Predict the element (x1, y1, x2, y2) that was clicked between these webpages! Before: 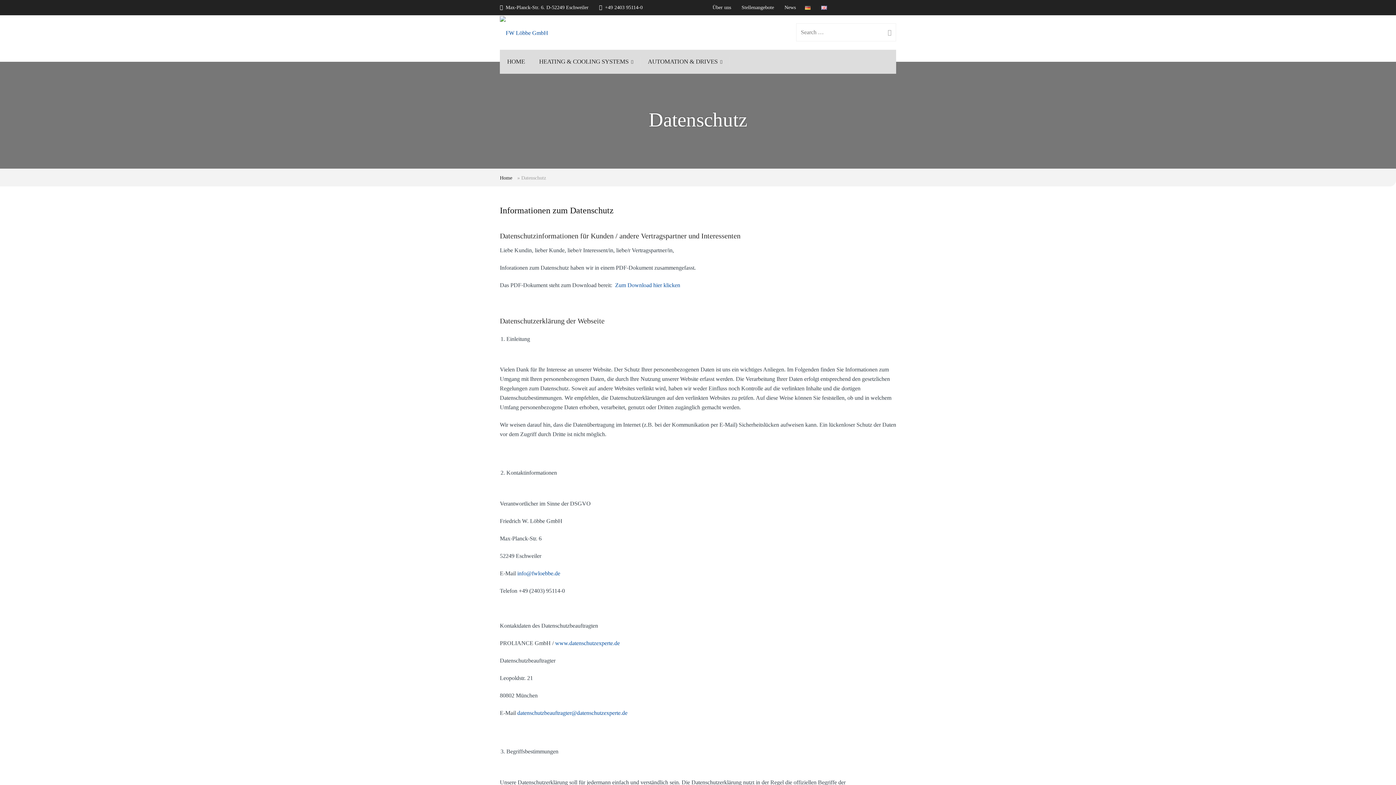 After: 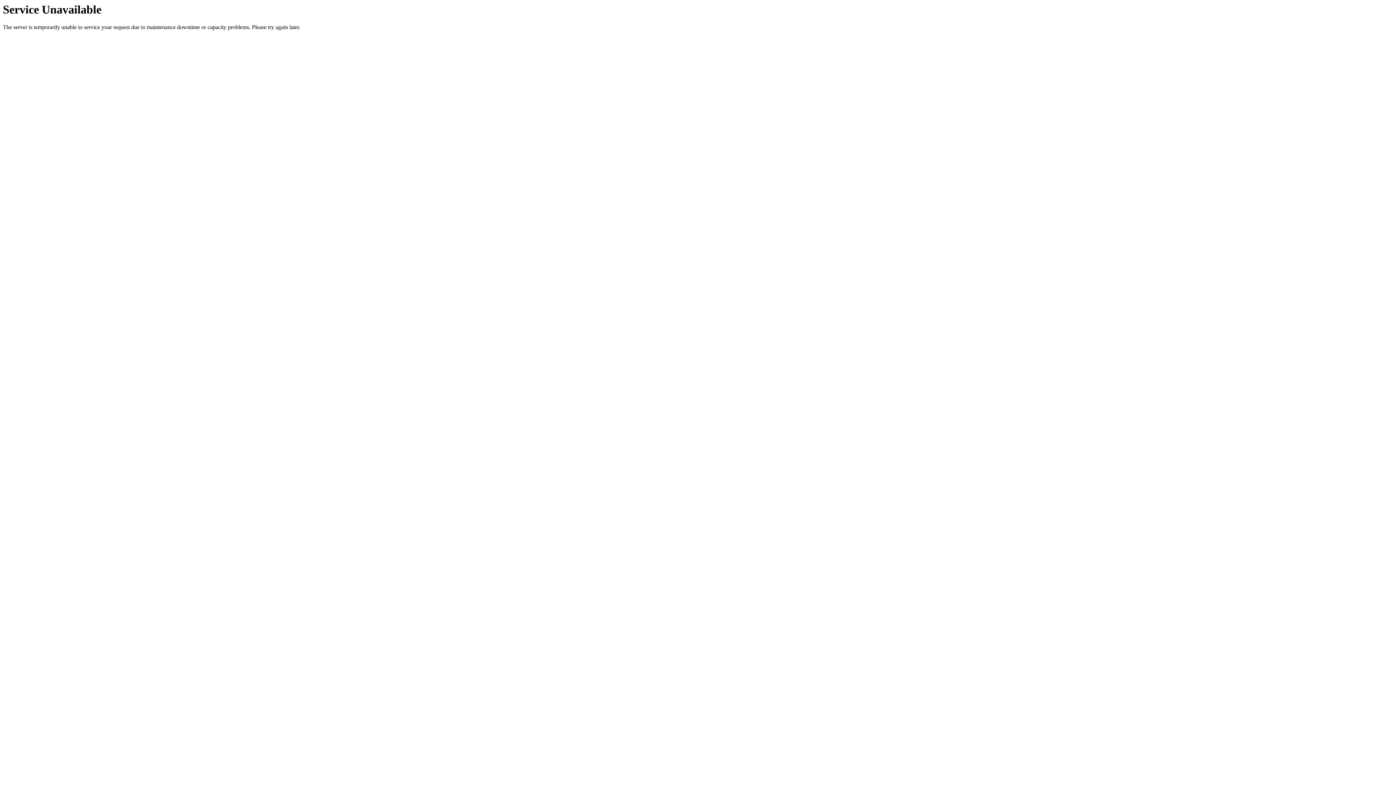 Action: label: AUTOMATION & DRIVES bbox: (640, 49, 730, 73)